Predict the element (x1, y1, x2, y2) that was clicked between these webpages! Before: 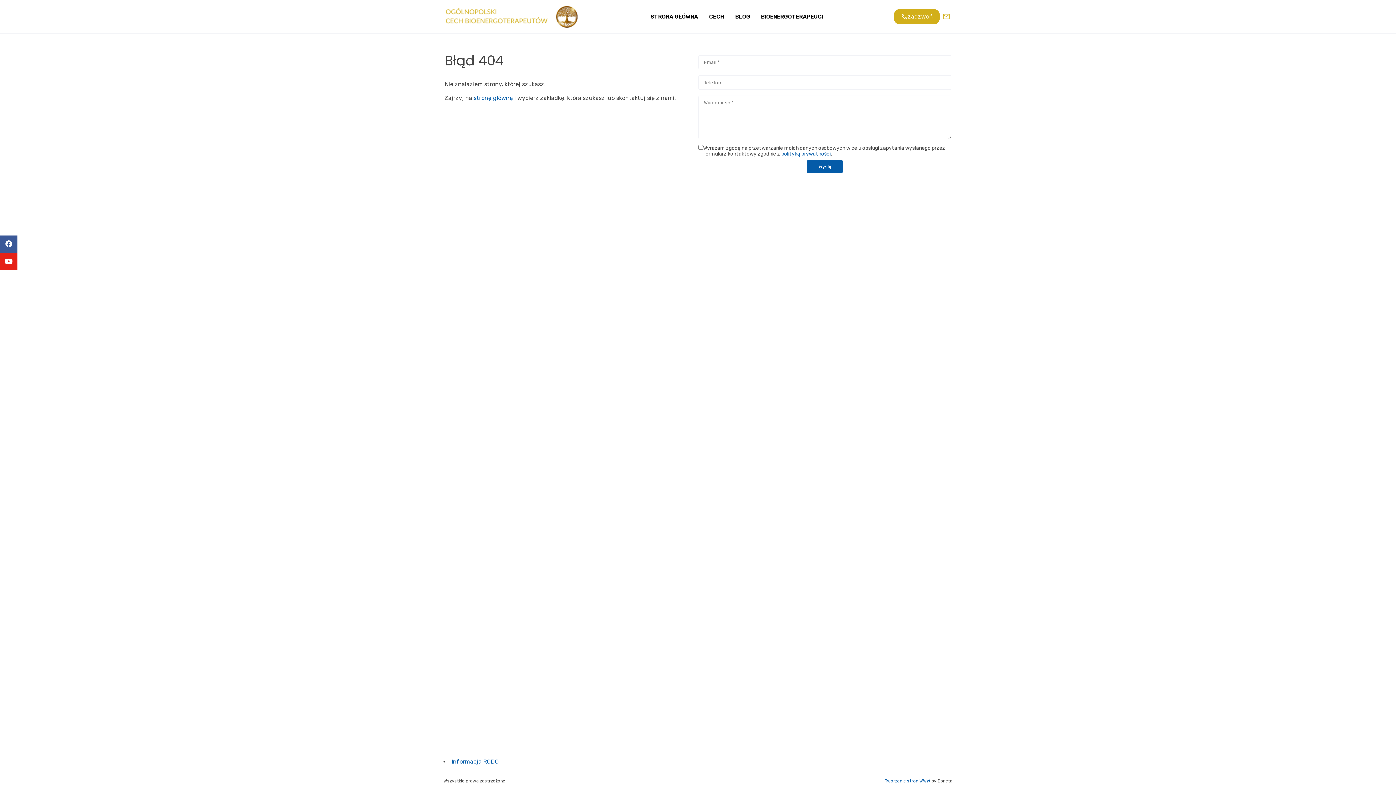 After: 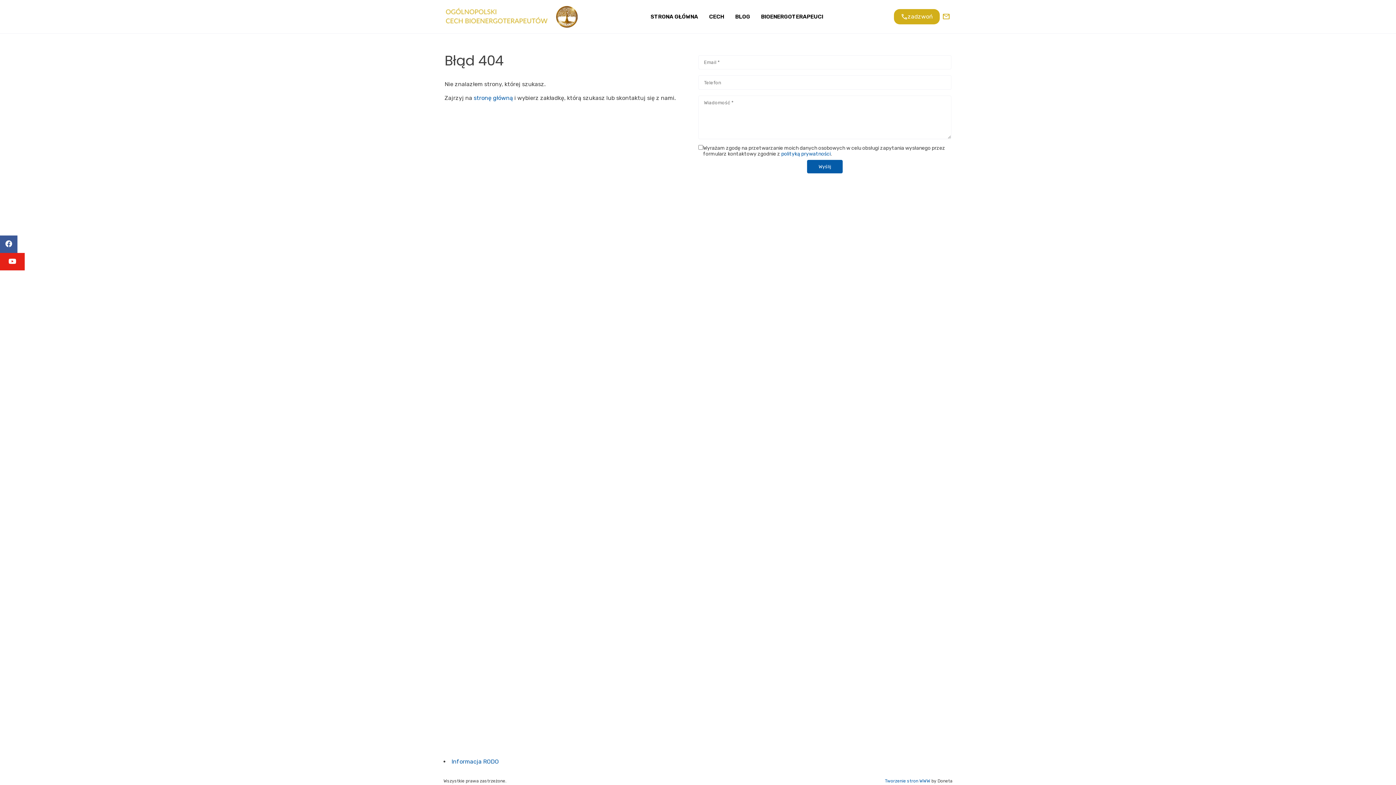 Action: bbox: (0, 253, 17, 270)